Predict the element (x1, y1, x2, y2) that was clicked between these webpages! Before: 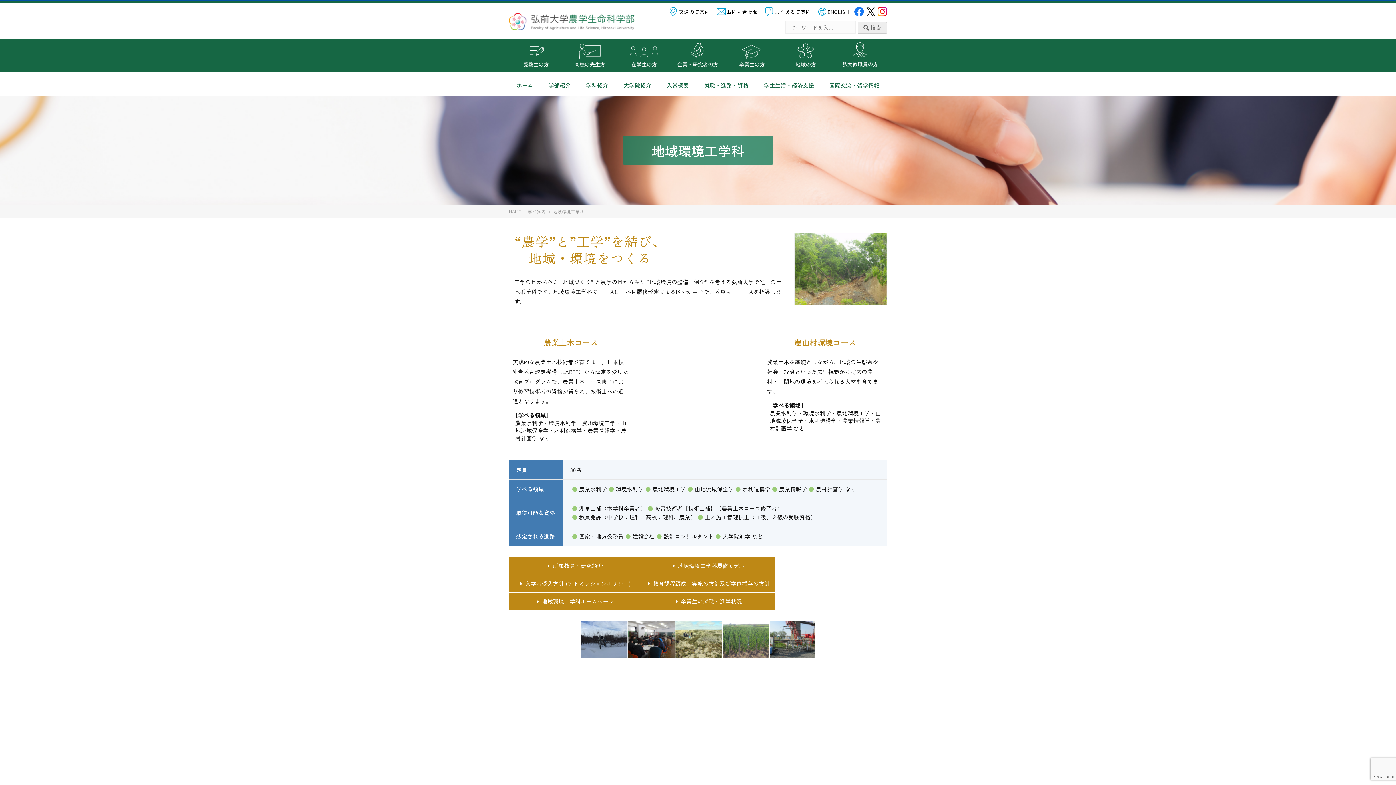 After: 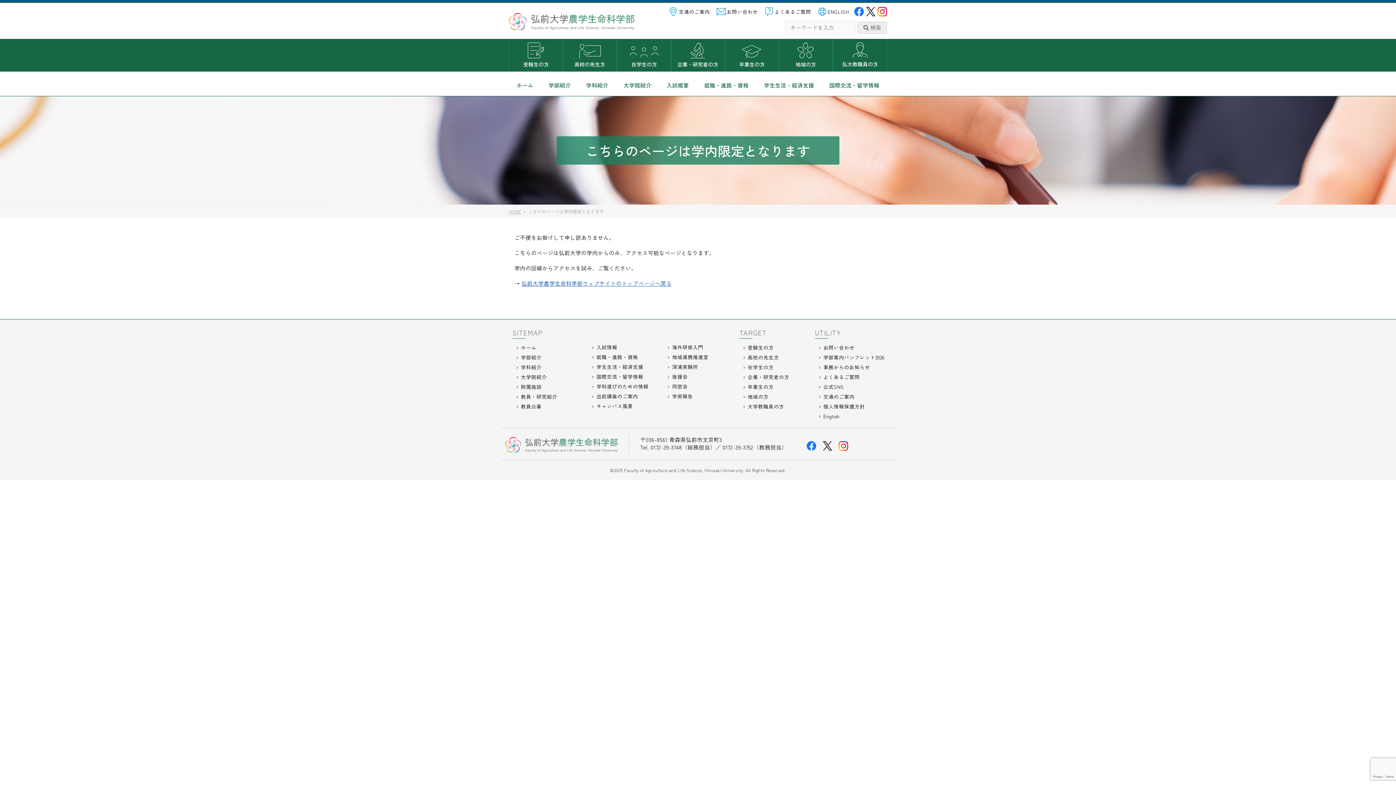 Action: bbox: (833, 38, 886, 71) label: 大学教職員の方